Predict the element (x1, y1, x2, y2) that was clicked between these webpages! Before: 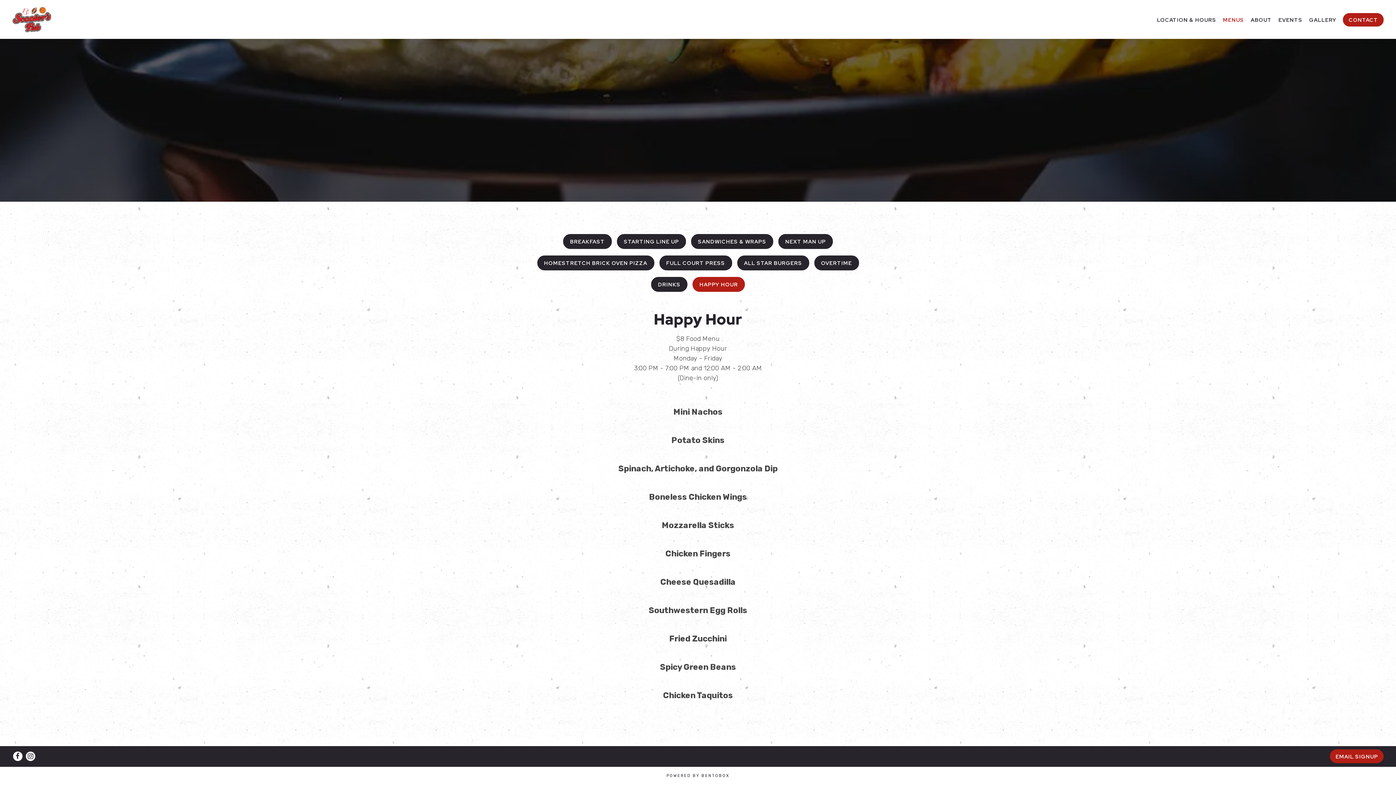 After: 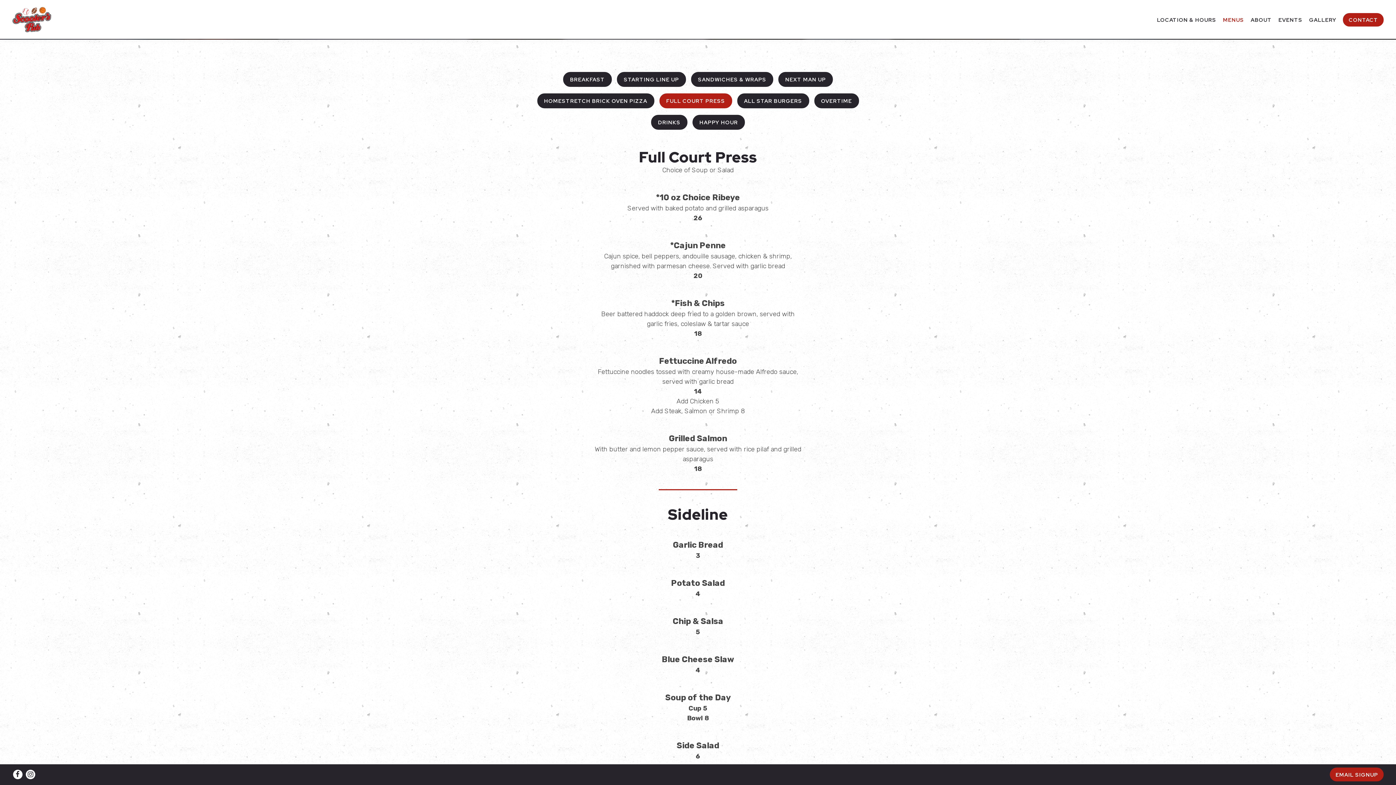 Action: label: FULL COURT PRESS bbox: (659, 255, 732, 270)